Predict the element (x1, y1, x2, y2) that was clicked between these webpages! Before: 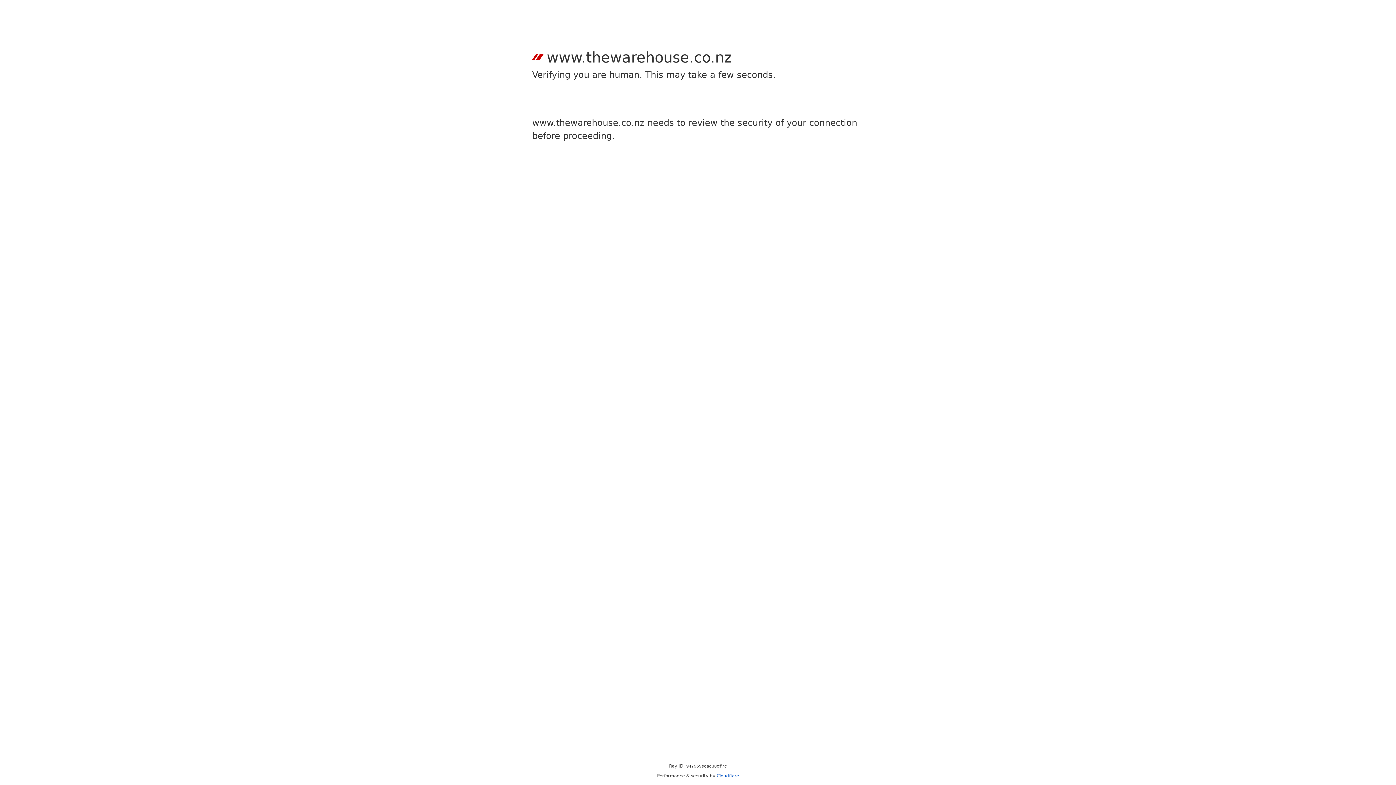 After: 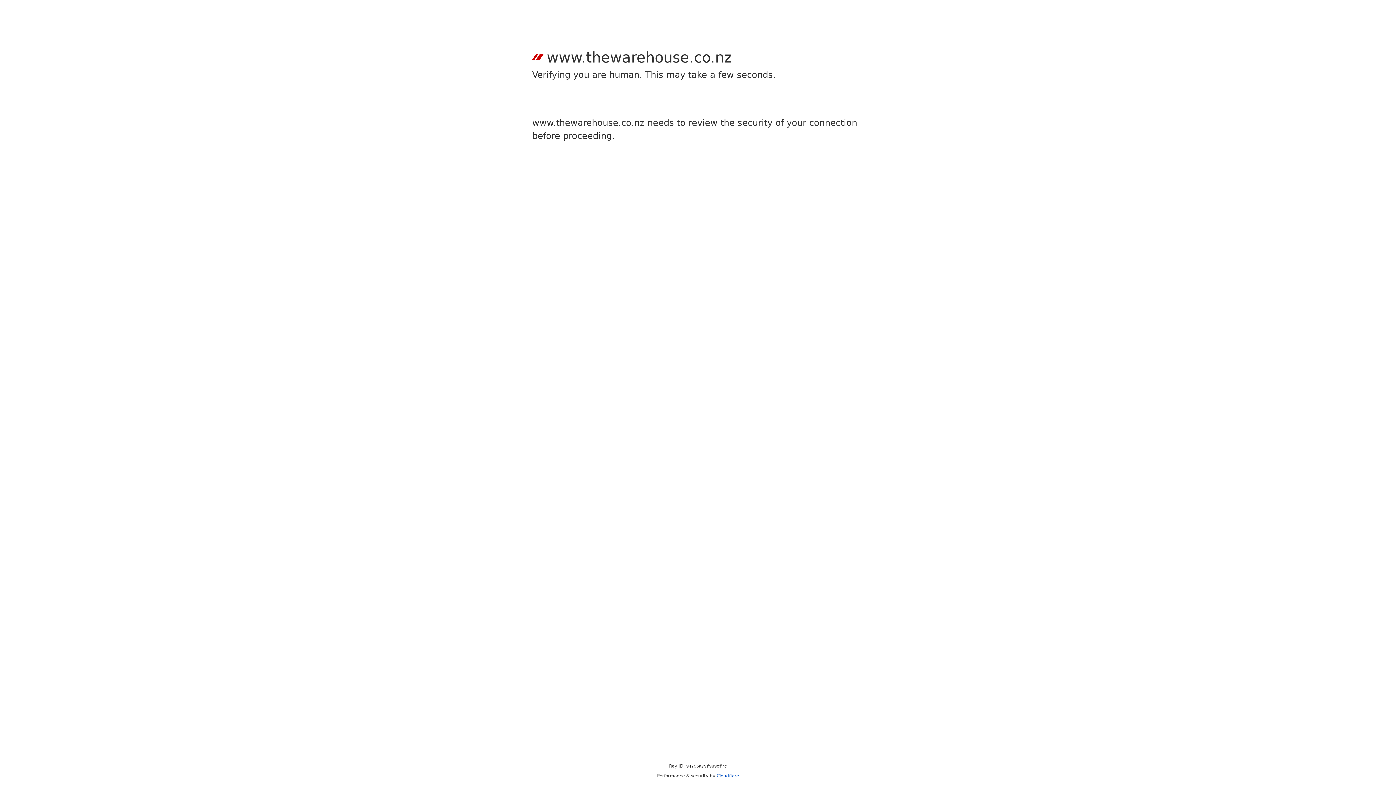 Action: bbox: (716, 773, 739, 778) label: Cloudflare